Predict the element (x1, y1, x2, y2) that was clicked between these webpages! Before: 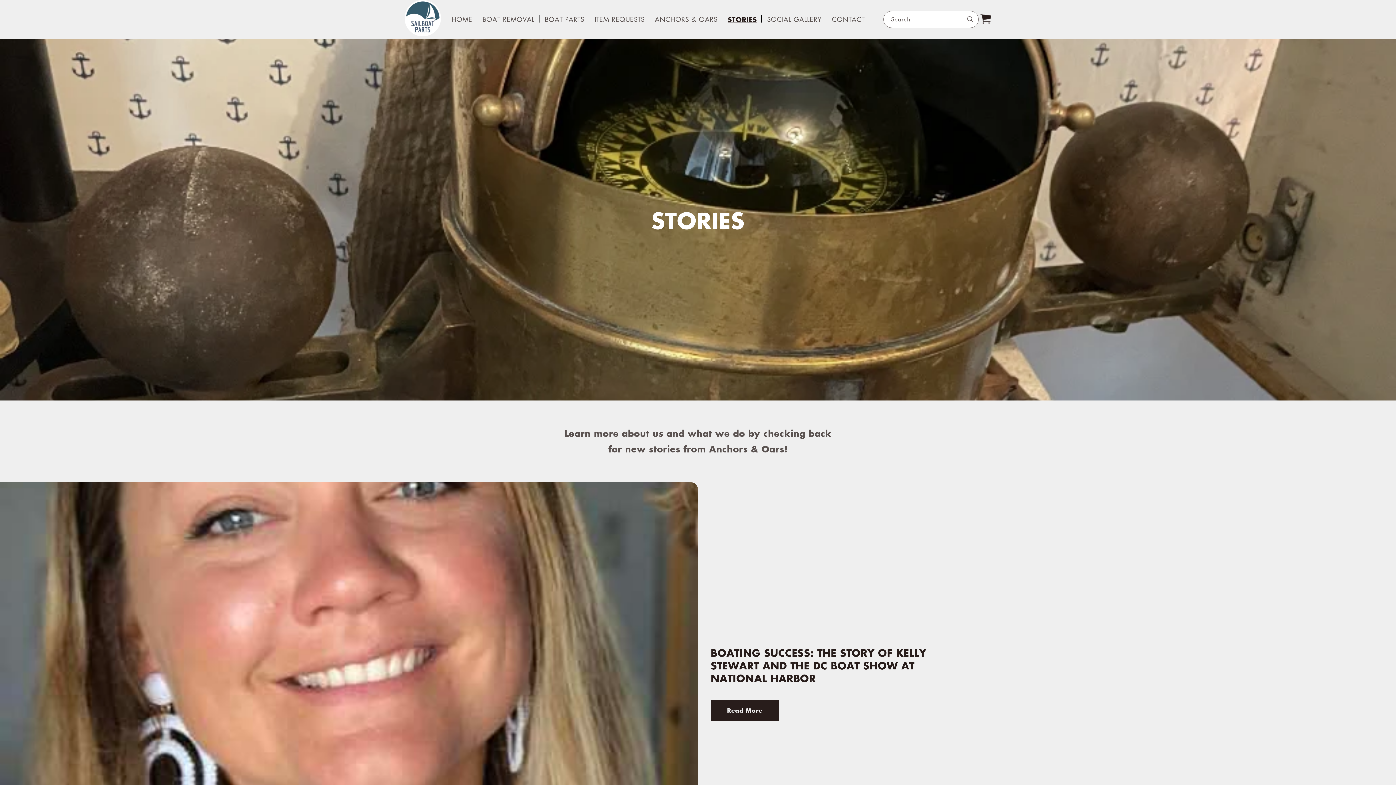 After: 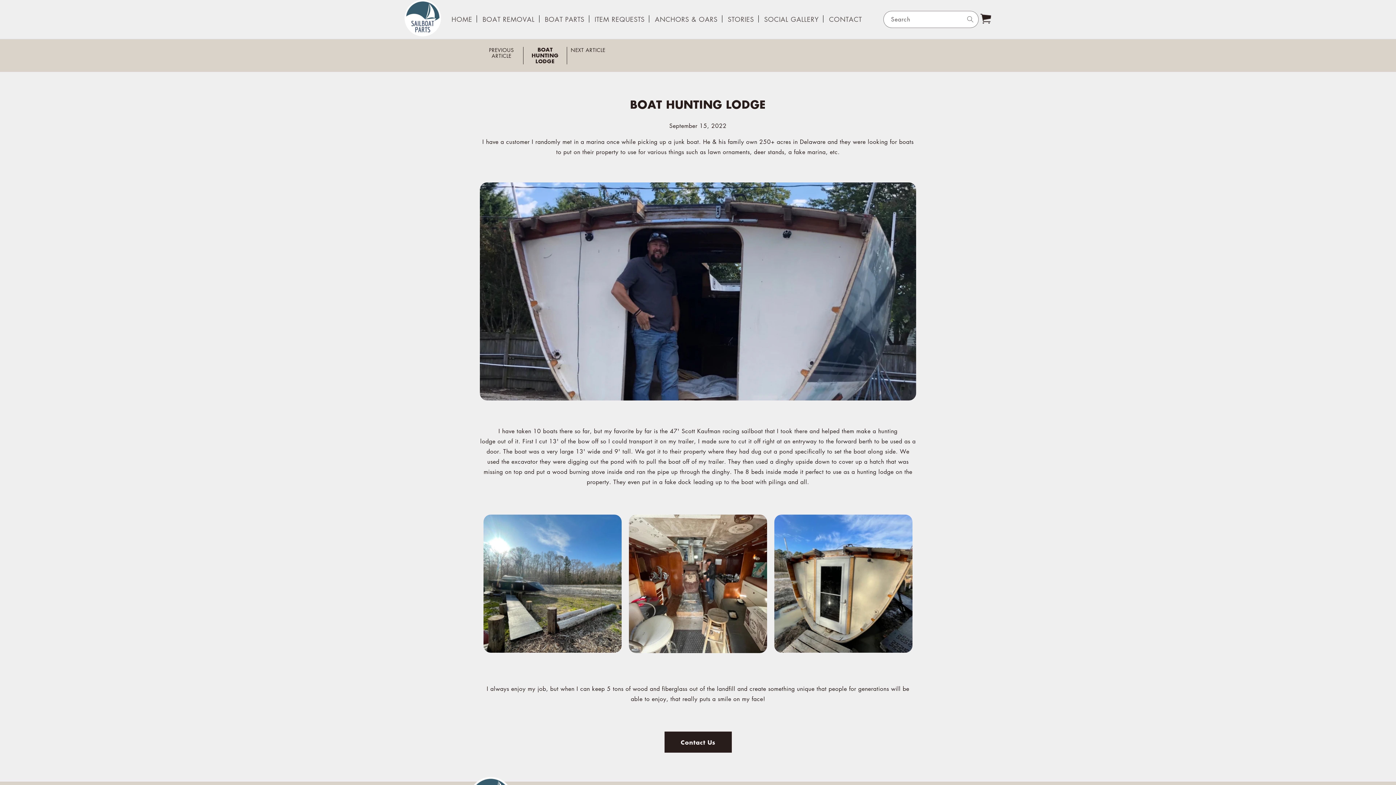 Action: bbox: (710, 699, 779, 720) label: Read More